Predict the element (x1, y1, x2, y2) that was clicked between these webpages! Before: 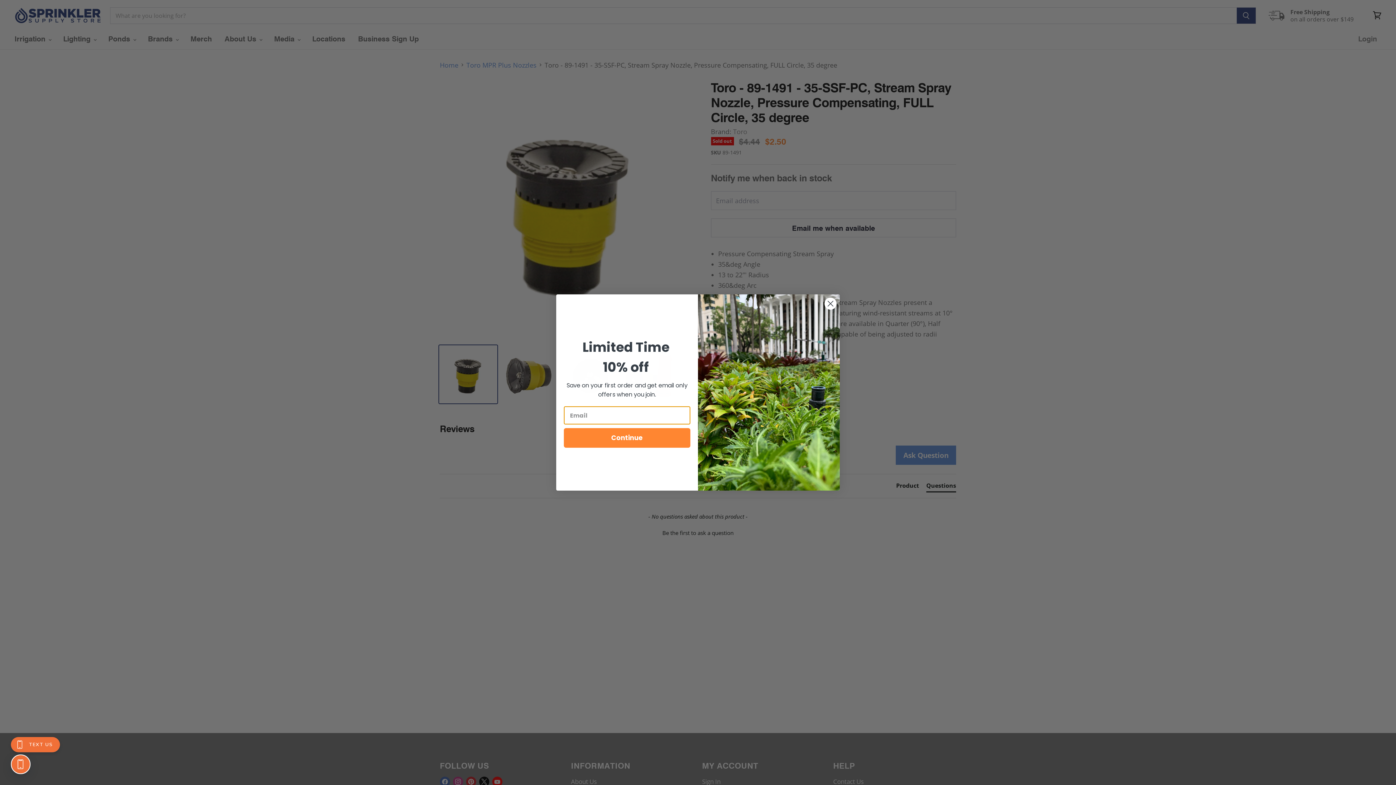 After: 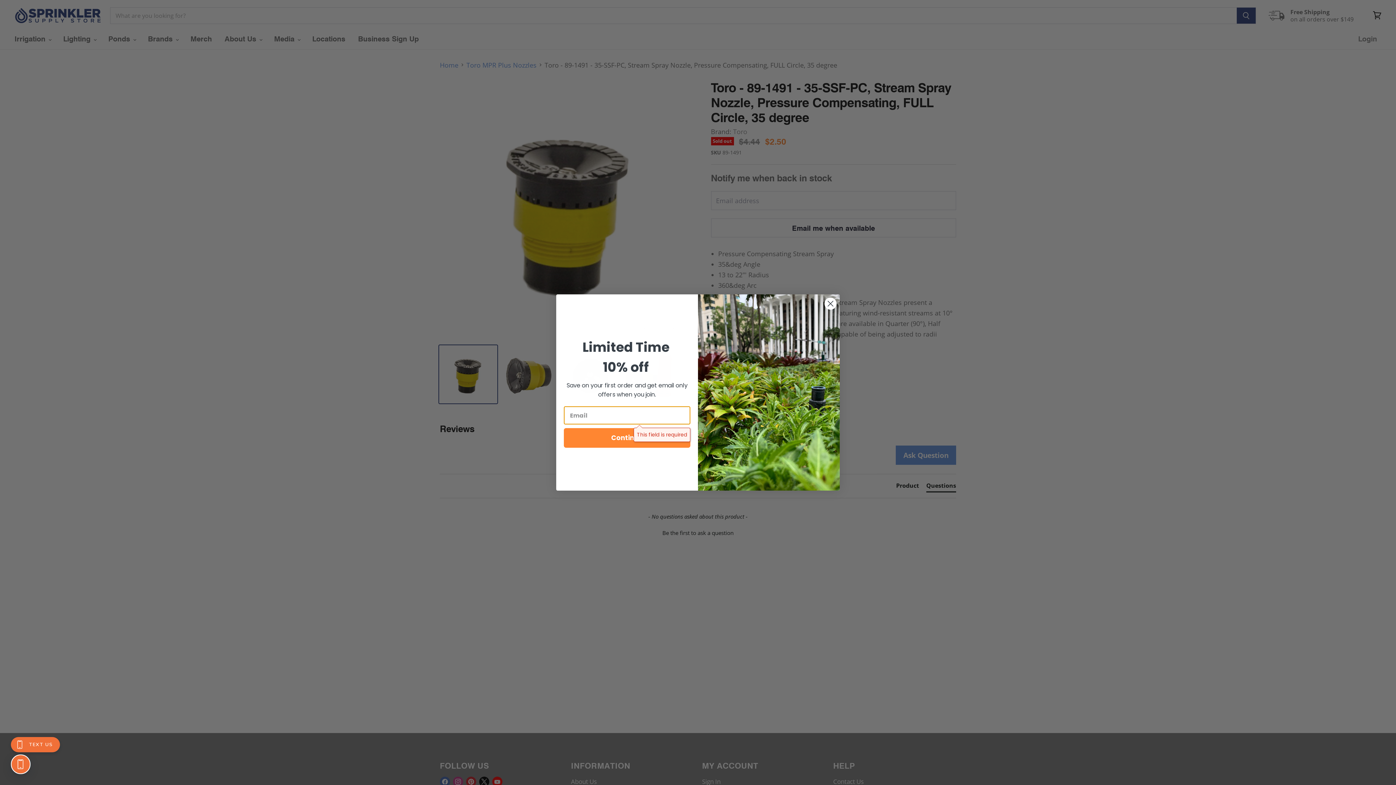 Action: label: Continue bbox: (564, 442, 690, 461)